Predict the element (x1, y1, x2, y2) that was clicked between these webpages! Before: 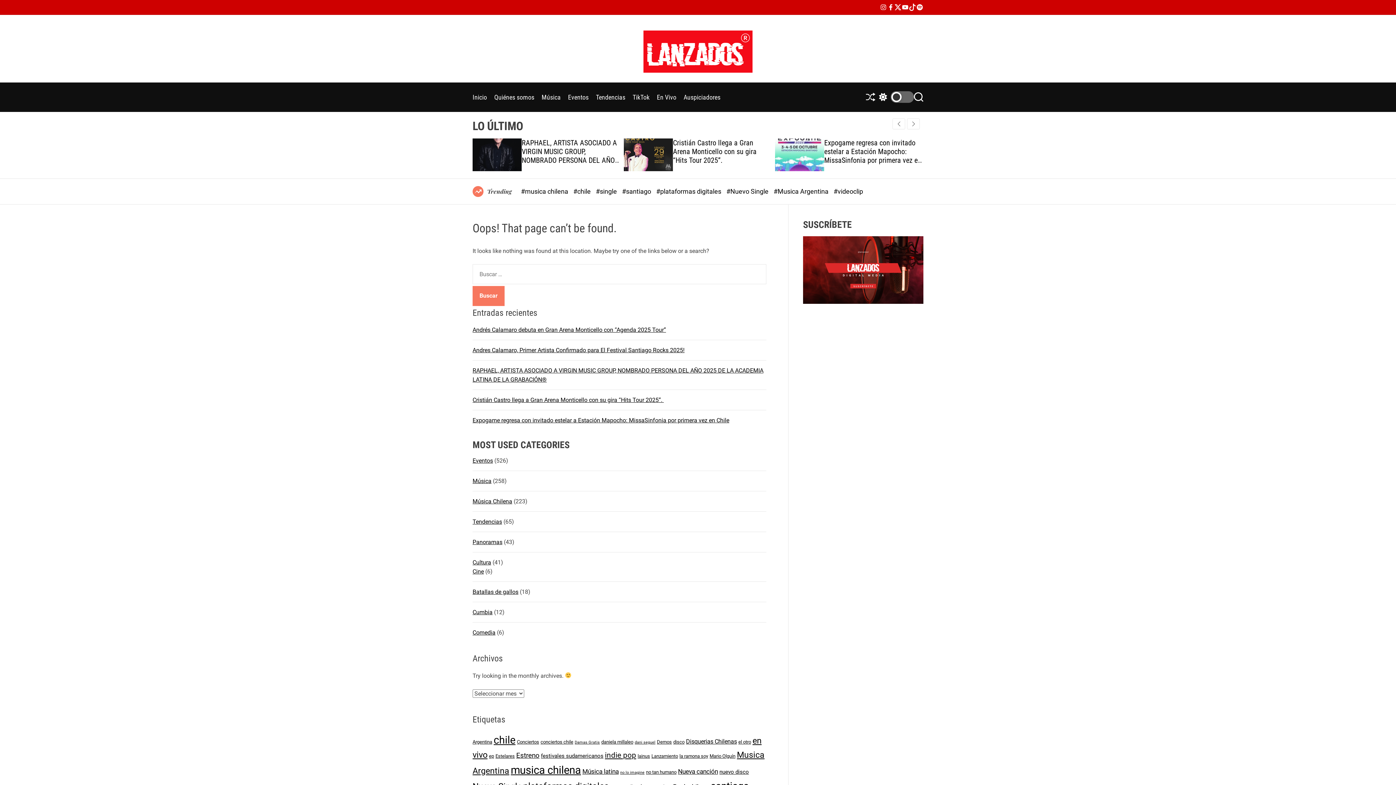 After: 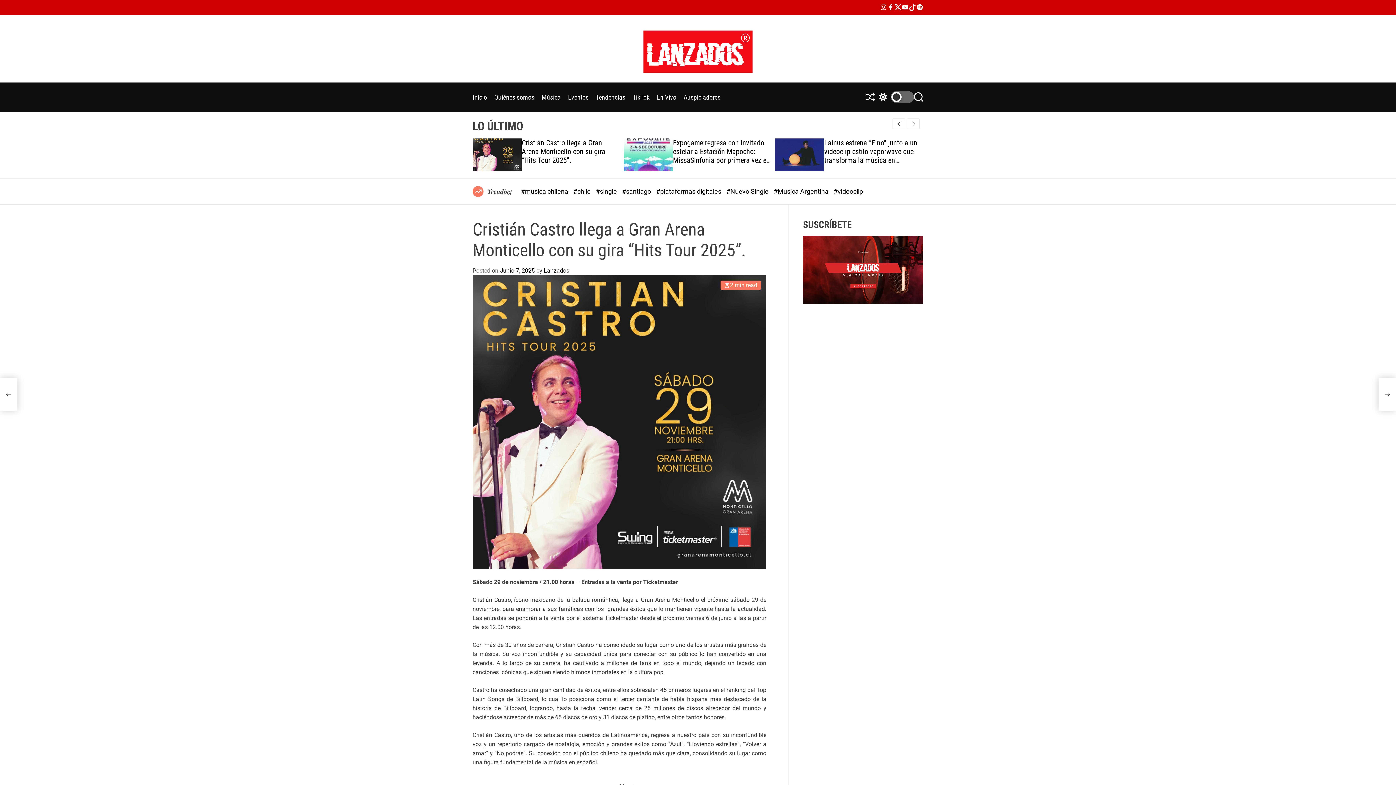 Action: label: Cristián Castro llega a Gran Arena Monticello con su gira “Hits Tour 2025”.  bbox: (472, 396, 664, 403)